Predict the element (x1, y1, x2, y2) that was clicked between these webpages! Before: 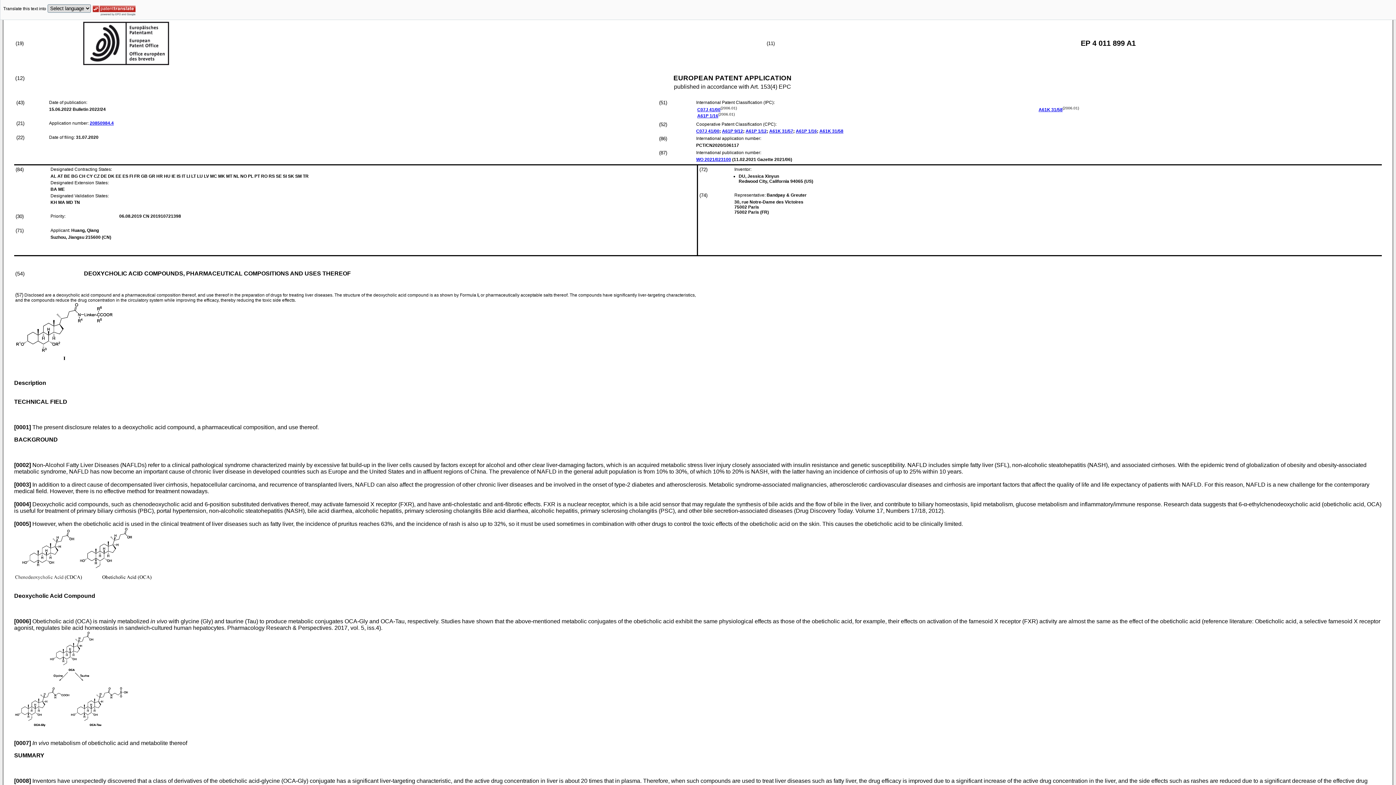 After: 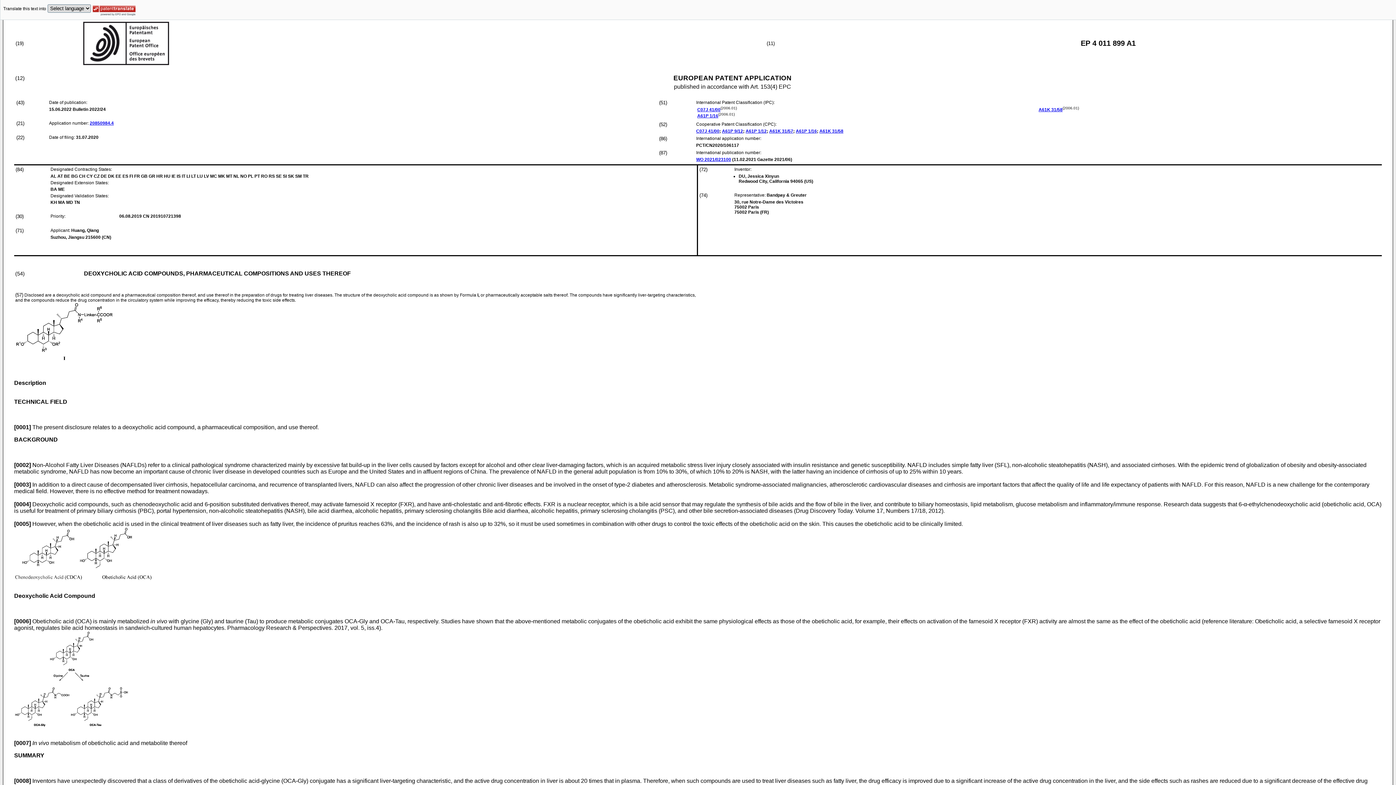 Action: label: 20850984.4 bbox: (89, 120, 113, 125)